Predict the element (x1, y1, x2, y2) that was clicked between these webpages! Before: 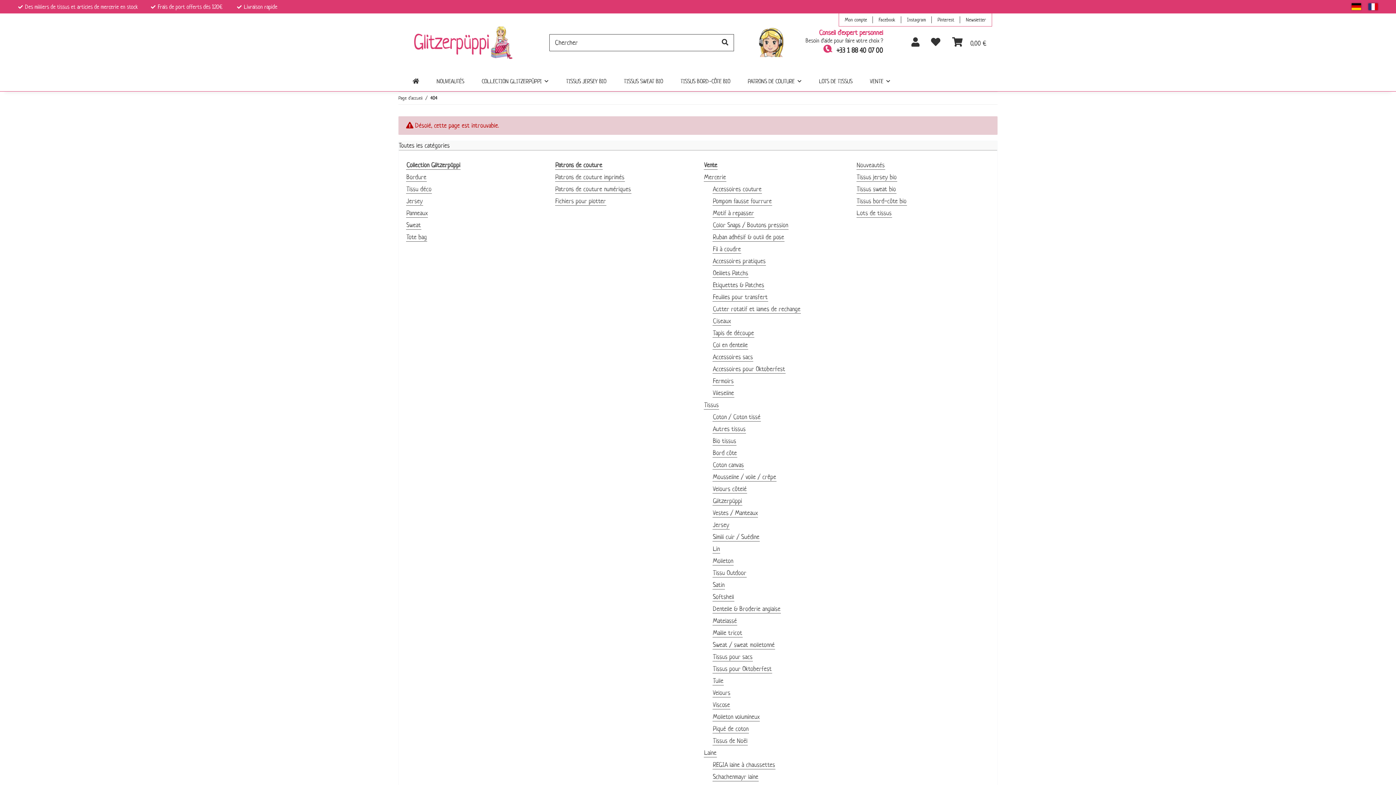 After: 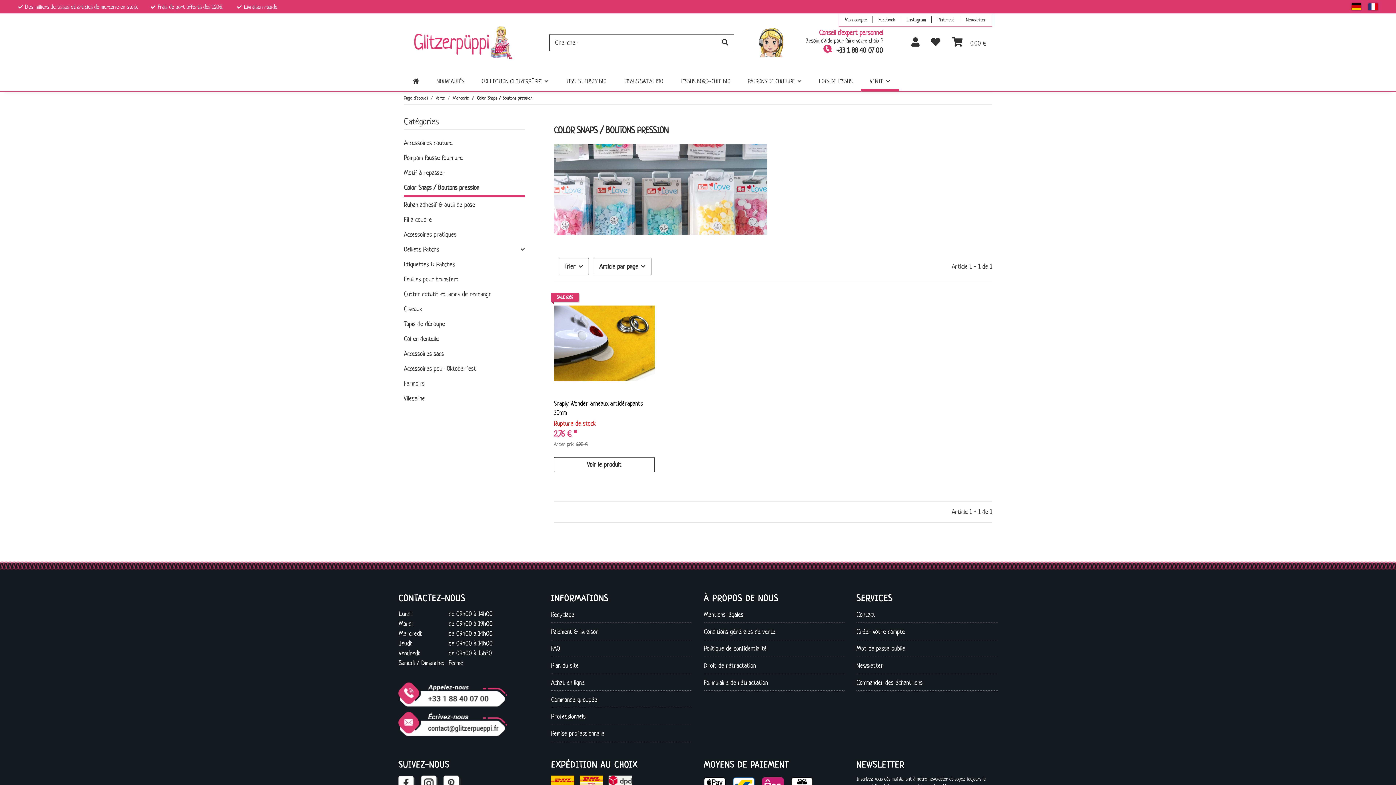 Action: label: Color Snaps / Boutons pression bbox: (712, 220, 788, 229)